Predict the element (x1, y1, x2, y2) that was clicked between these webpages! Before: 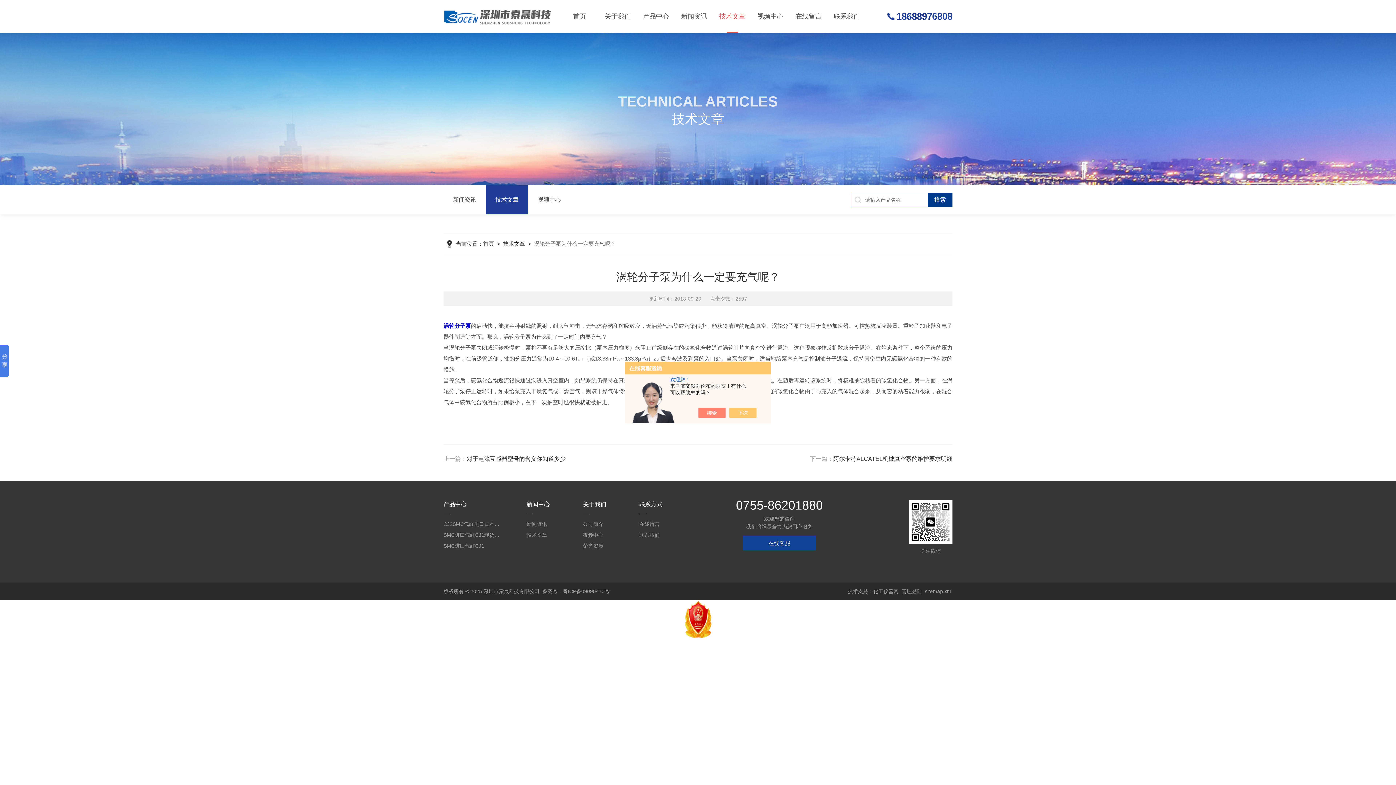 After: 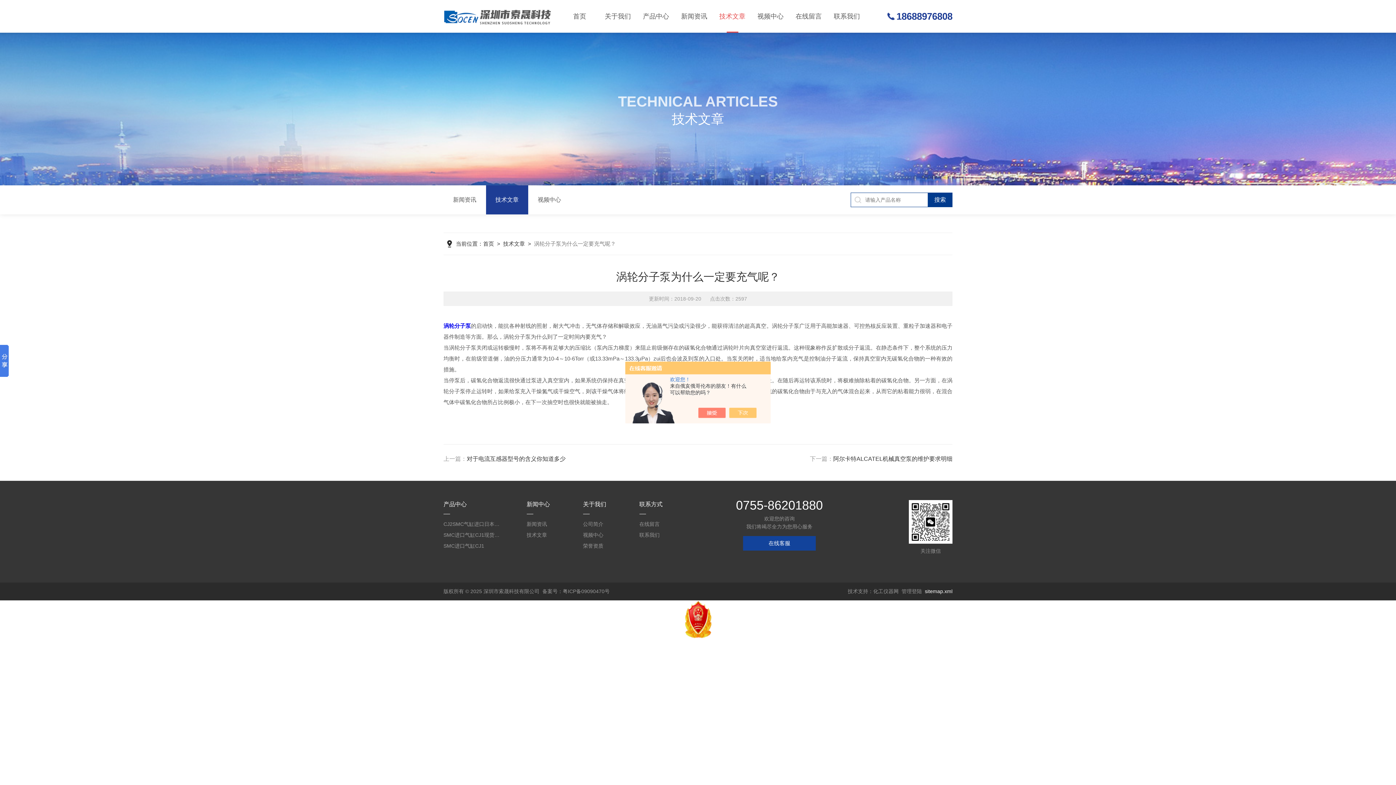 Action: bbox: (925, 588, 952, 594) label: sitemap.xml